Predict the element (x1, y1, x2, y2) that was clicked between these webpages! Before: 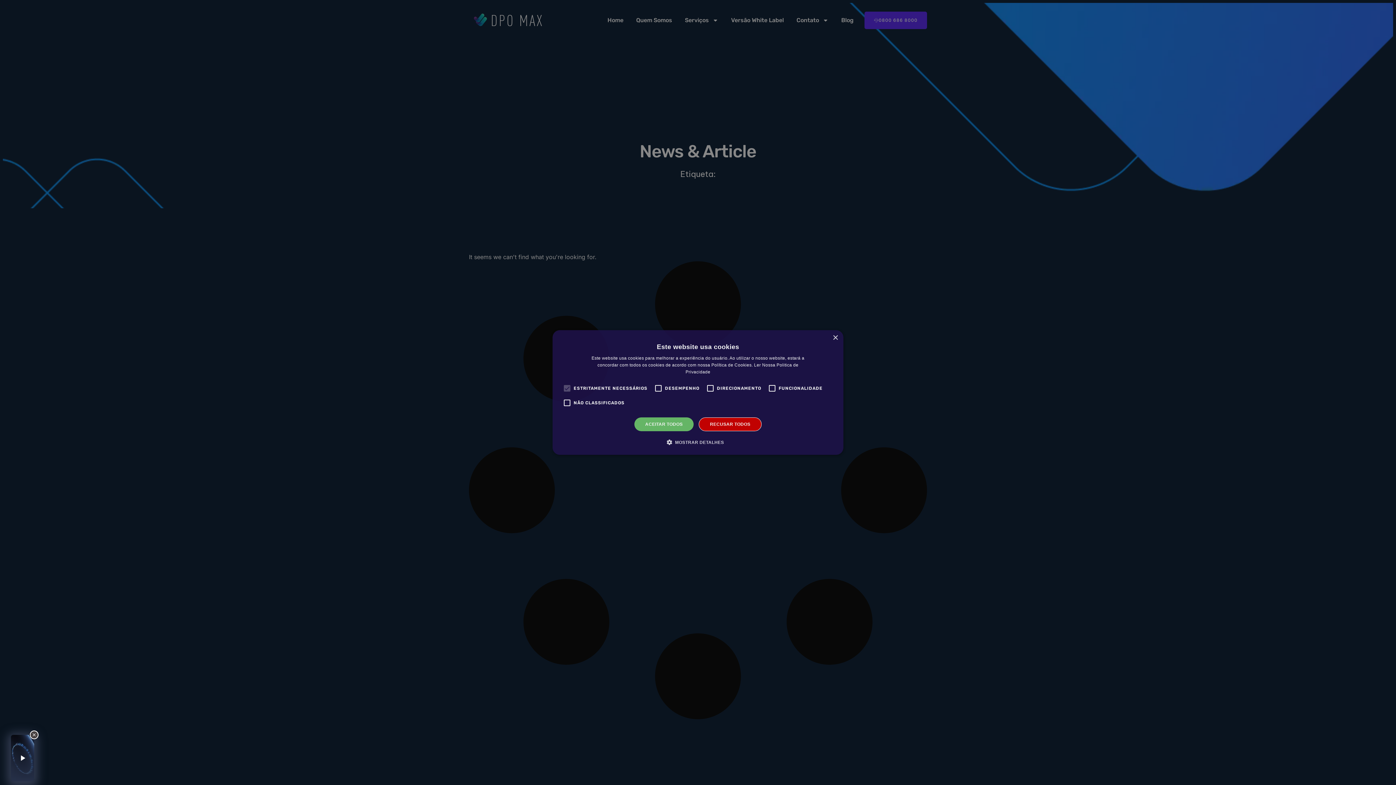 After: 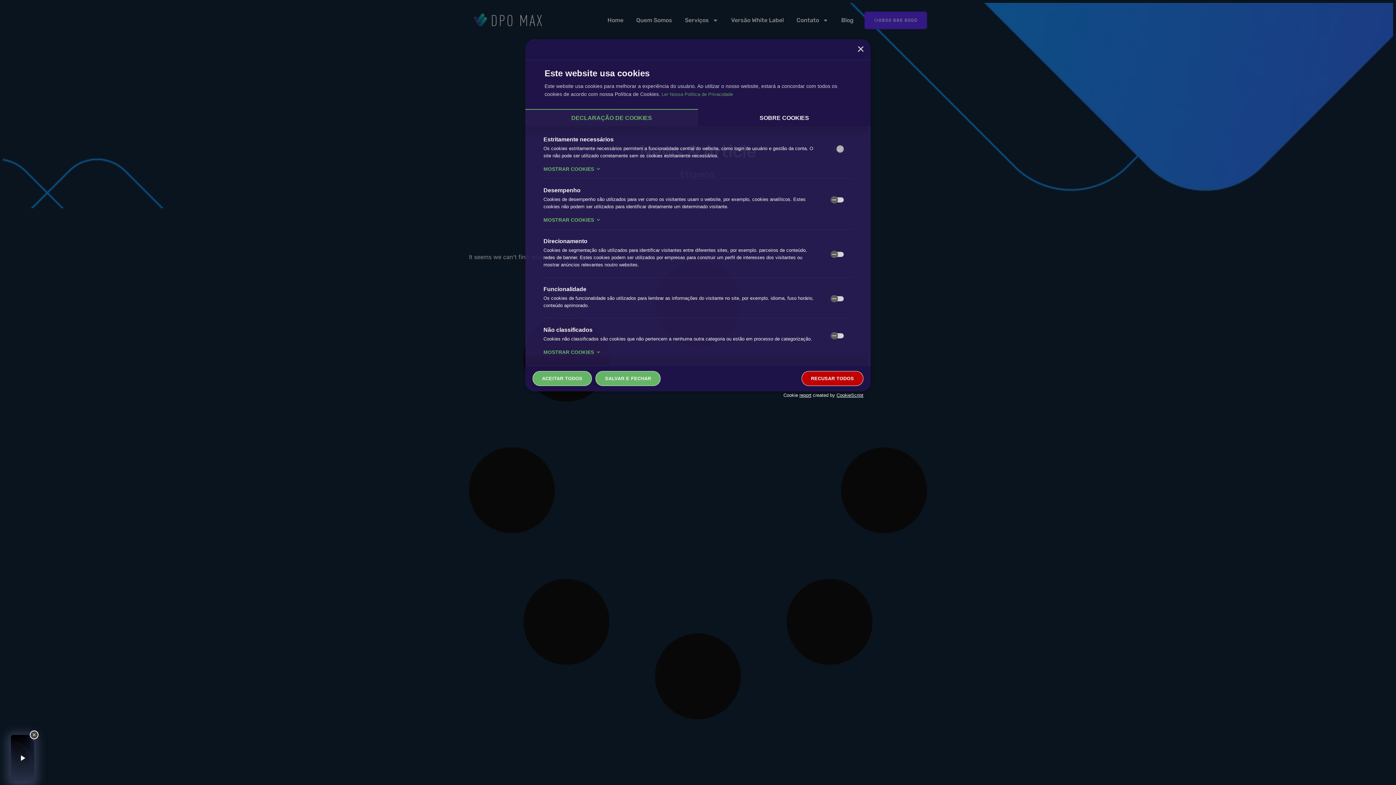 Action: label:  MOSTRAR DETALHES bbox: (672, 438, 724, 446)